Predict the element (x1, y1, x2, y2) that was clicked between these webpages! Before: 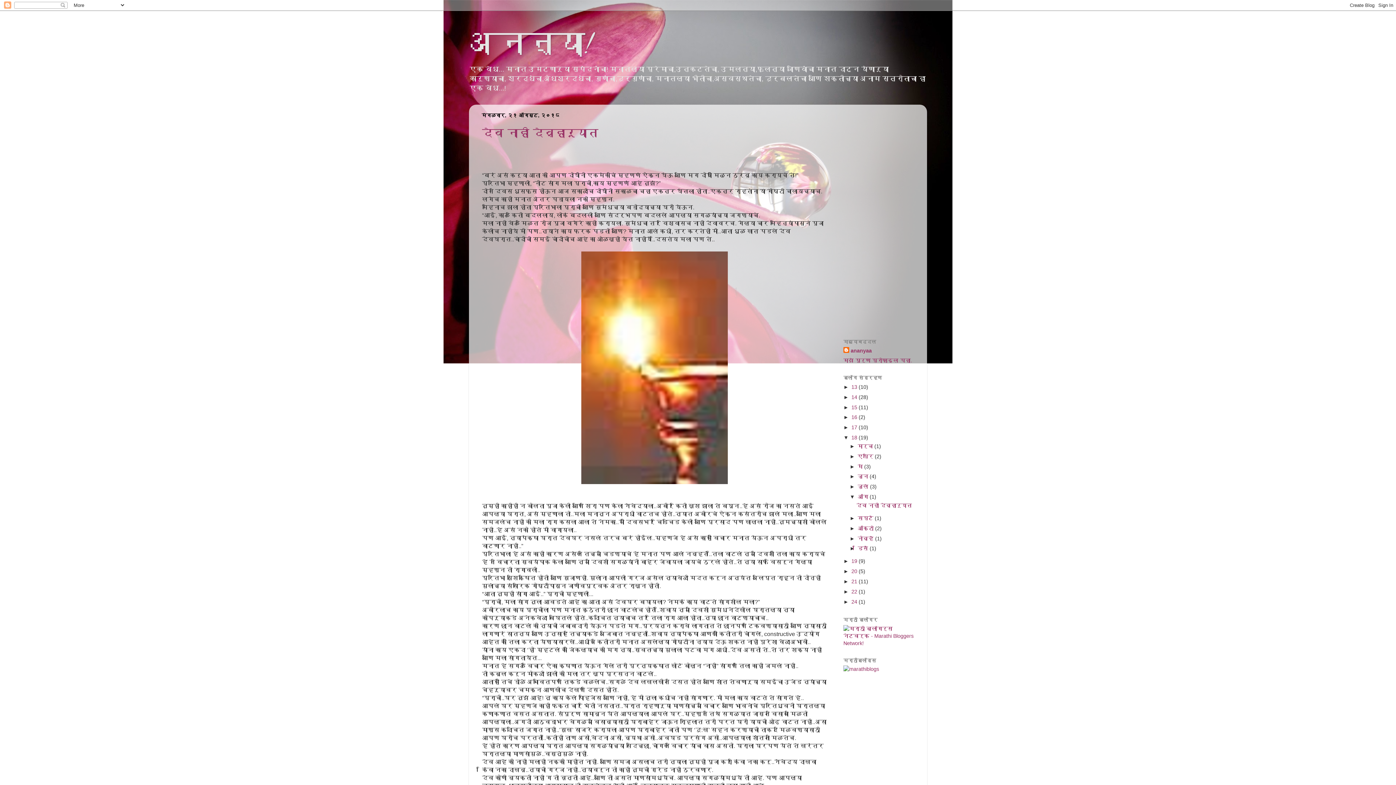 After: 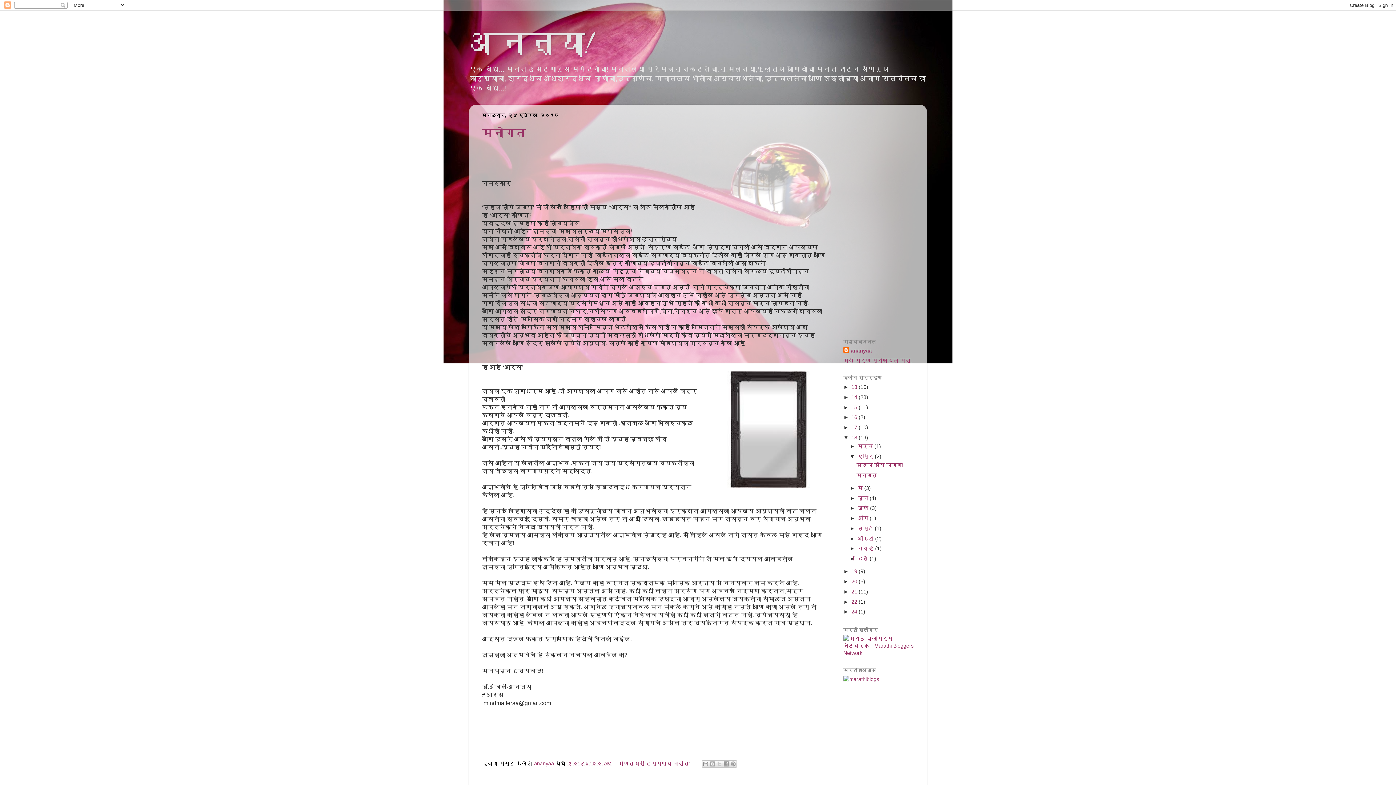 Action: label: एप्रि  bbox: (857, 453, 875, 459)